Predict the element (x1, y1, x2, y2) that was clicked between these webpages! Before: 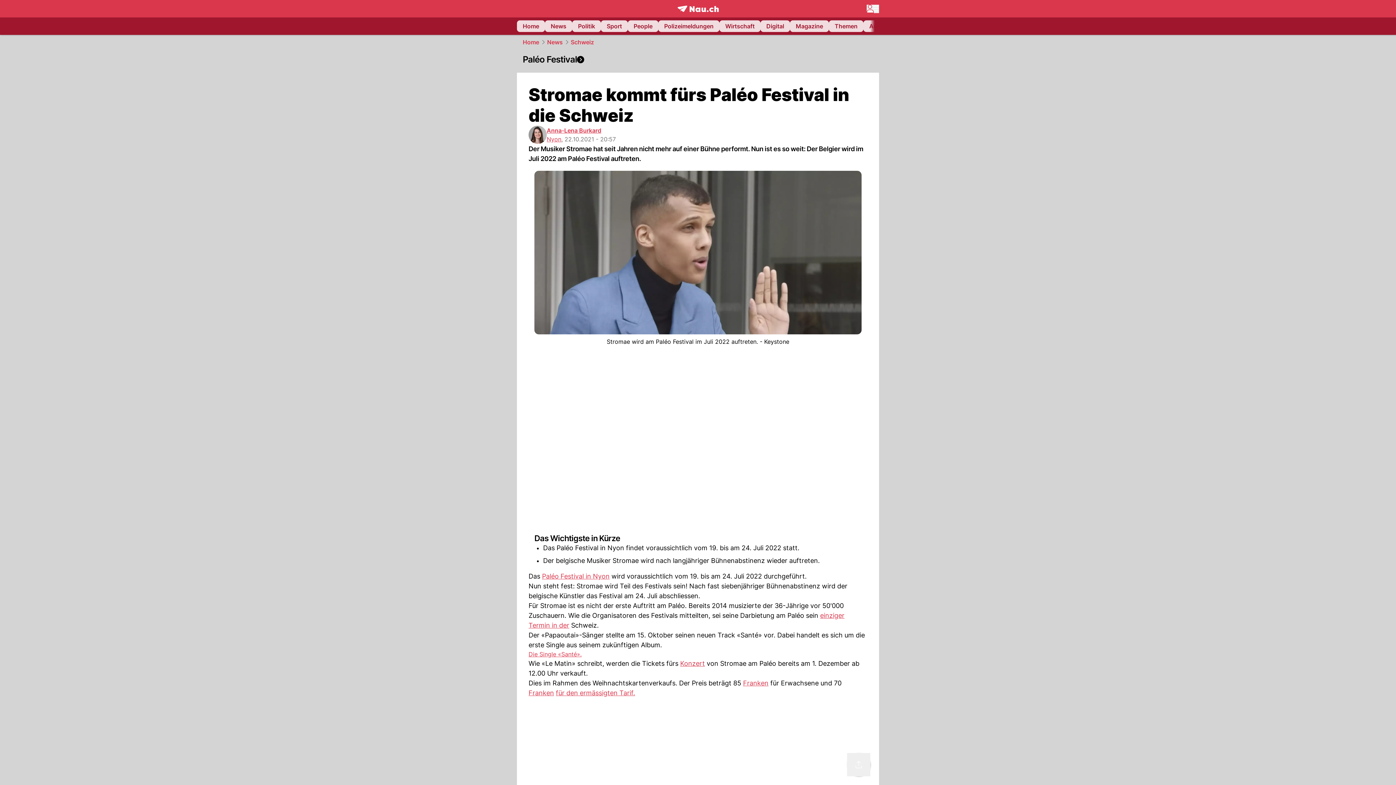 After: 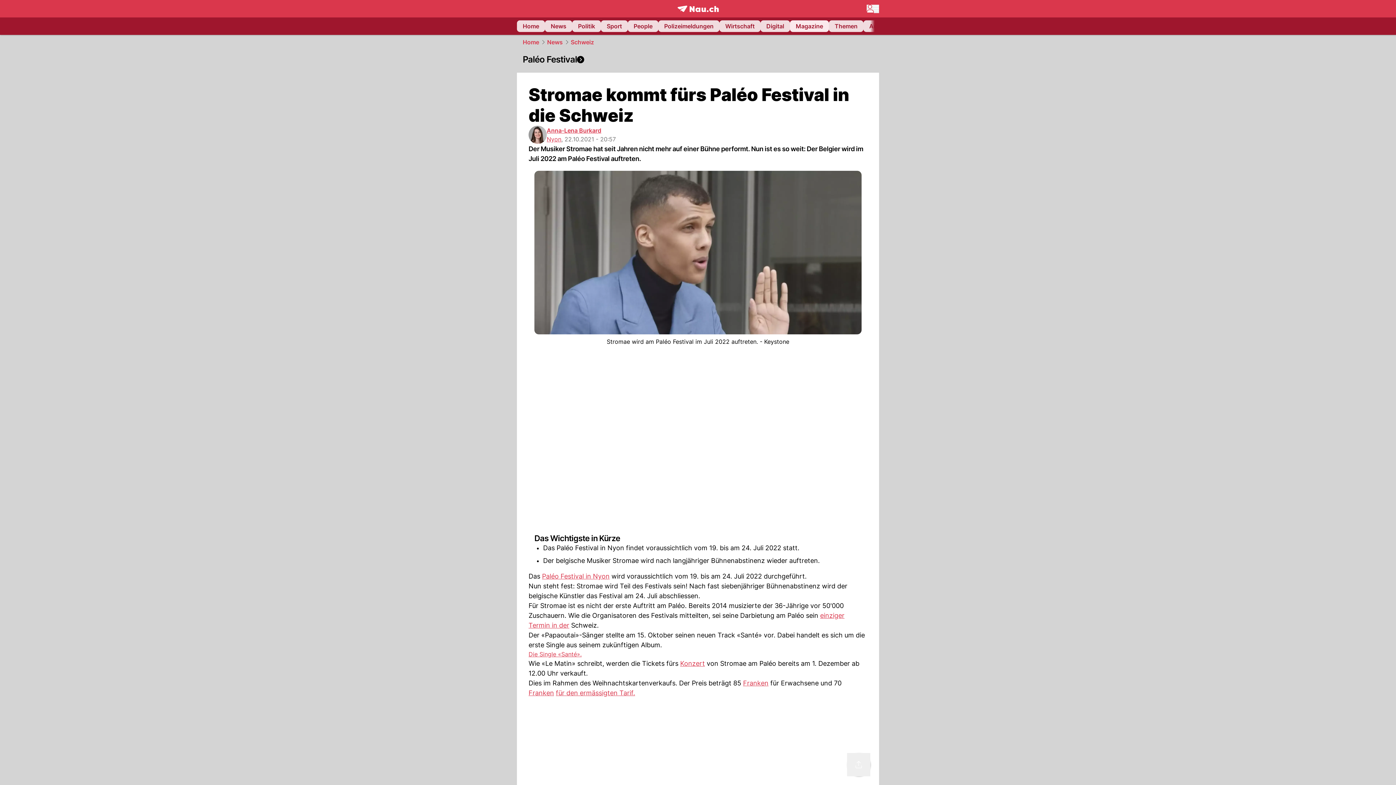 Action: bbox: (790, 20, 829, 32) label: Magazine